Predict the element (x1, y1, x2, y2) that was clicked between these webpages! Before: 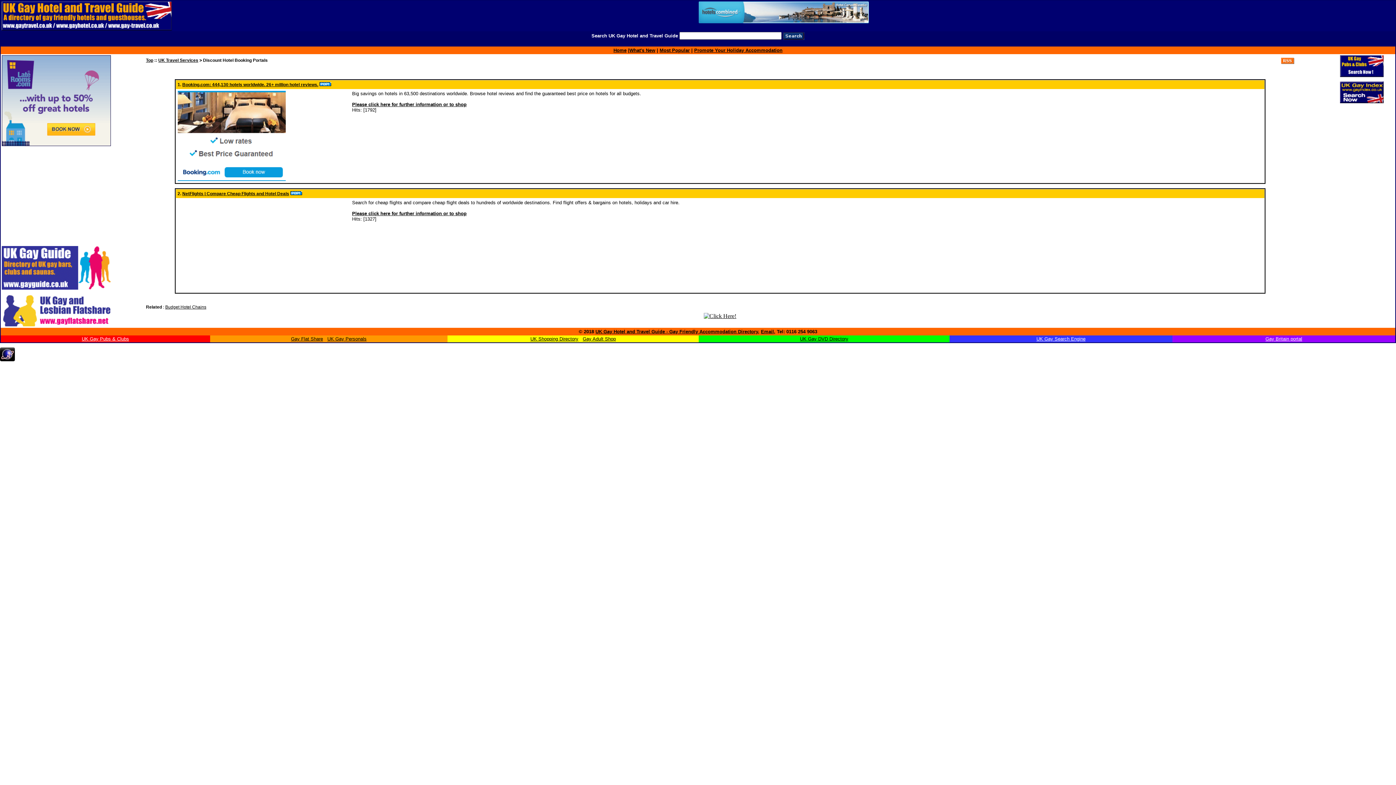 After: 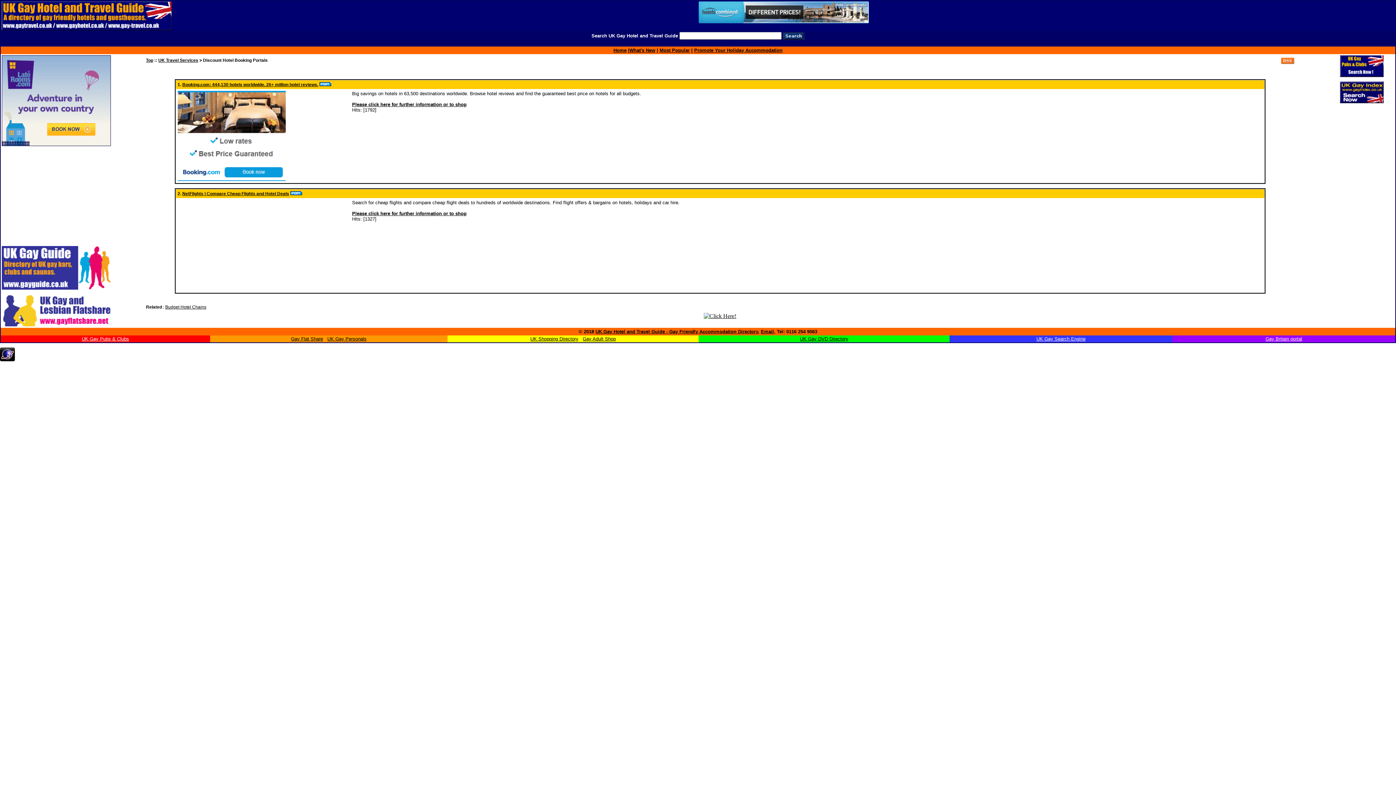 Action: label: Please click here for further information or to shop bbox: (352, 210, 466, 216)